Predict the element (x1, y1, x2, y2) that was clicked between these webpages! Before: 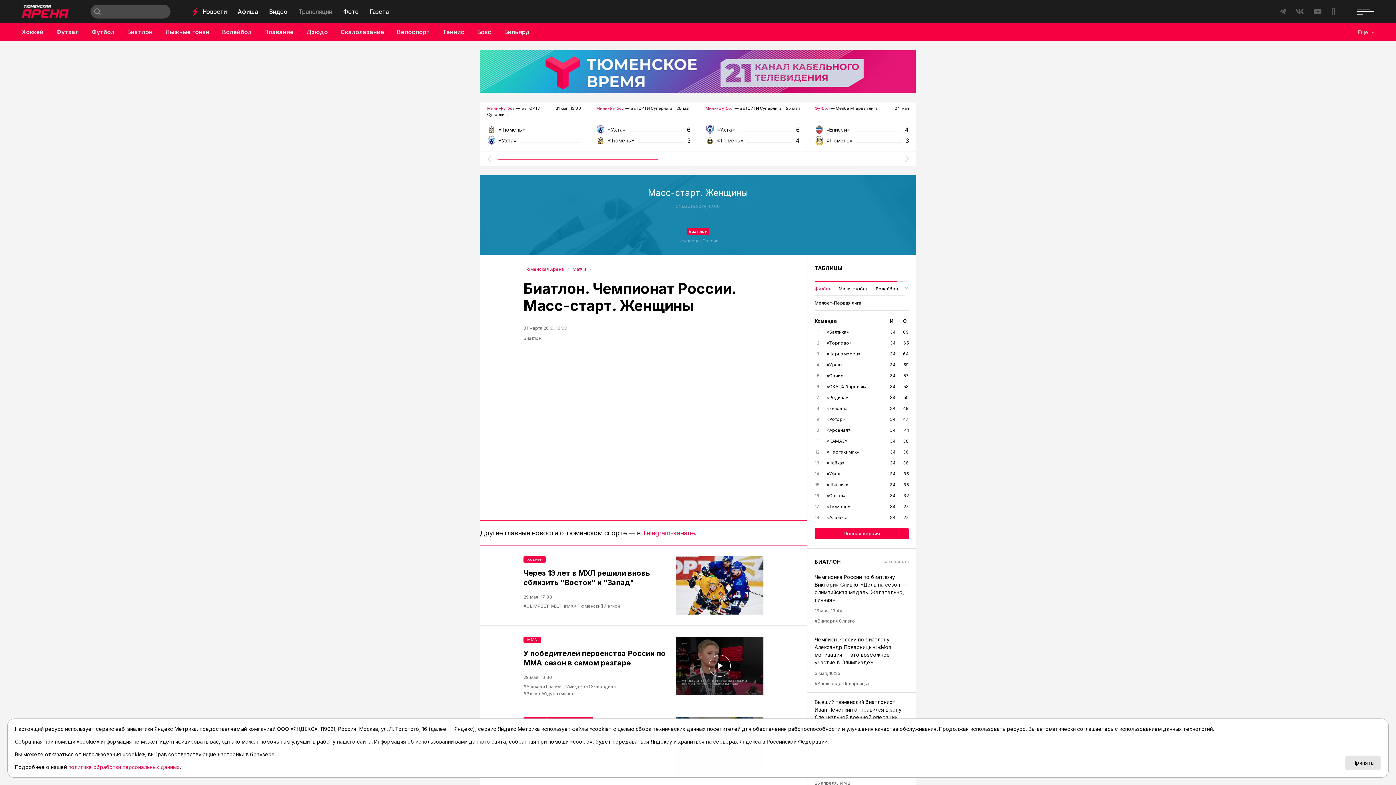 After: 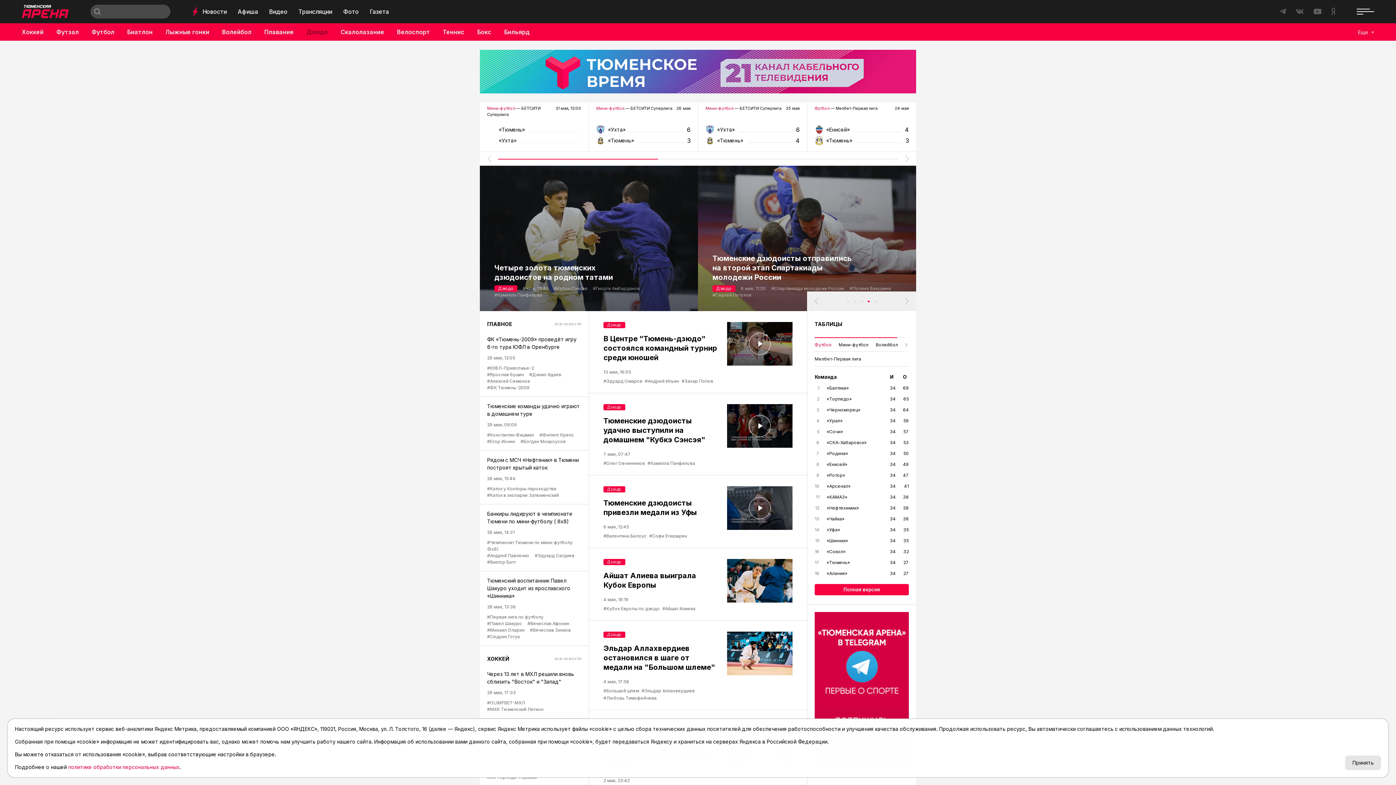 Action: label: Дзюдо bbox: (306, 23, 328, 40)